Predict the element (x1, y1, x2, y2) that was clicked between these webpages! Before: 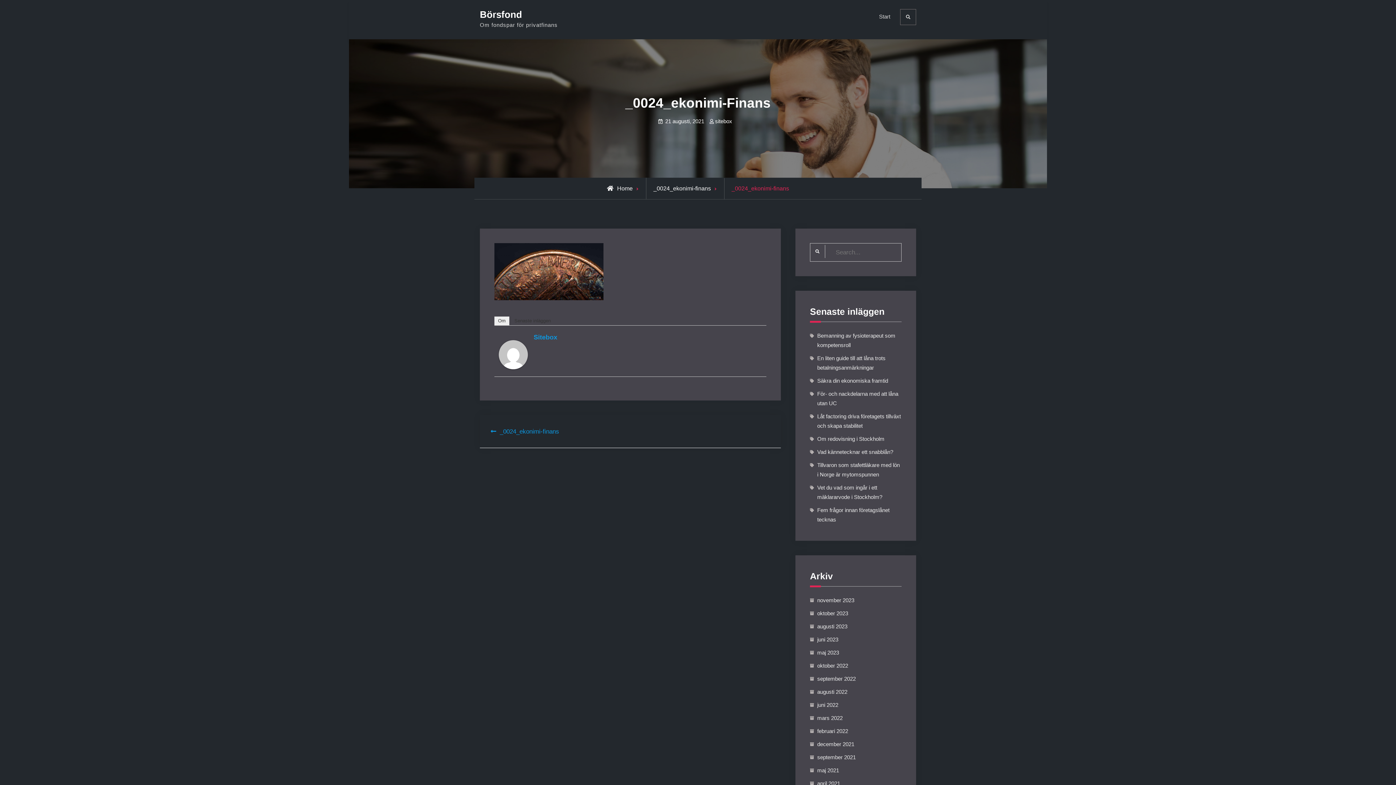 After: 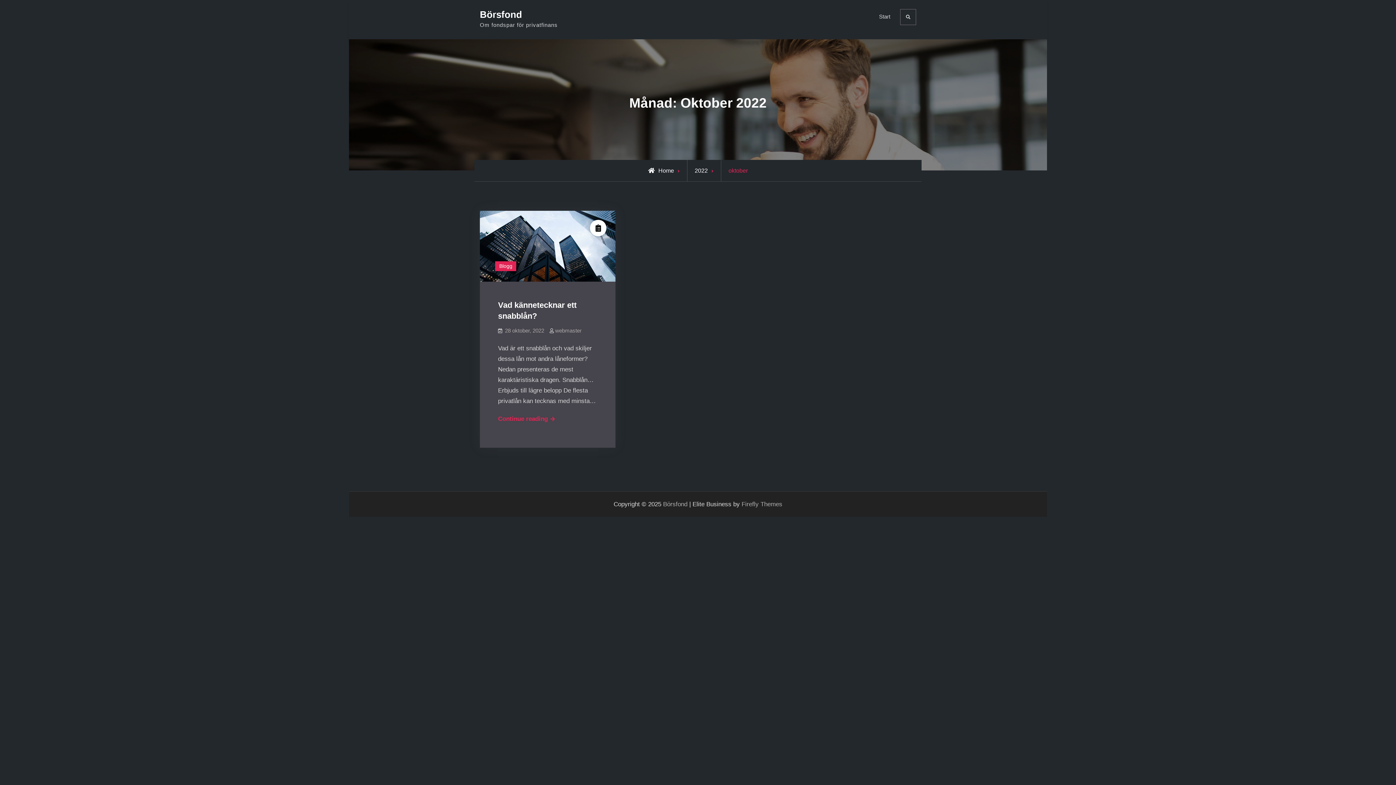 Action: bbox: (817, 662, 848, 669) label: oktober 2022